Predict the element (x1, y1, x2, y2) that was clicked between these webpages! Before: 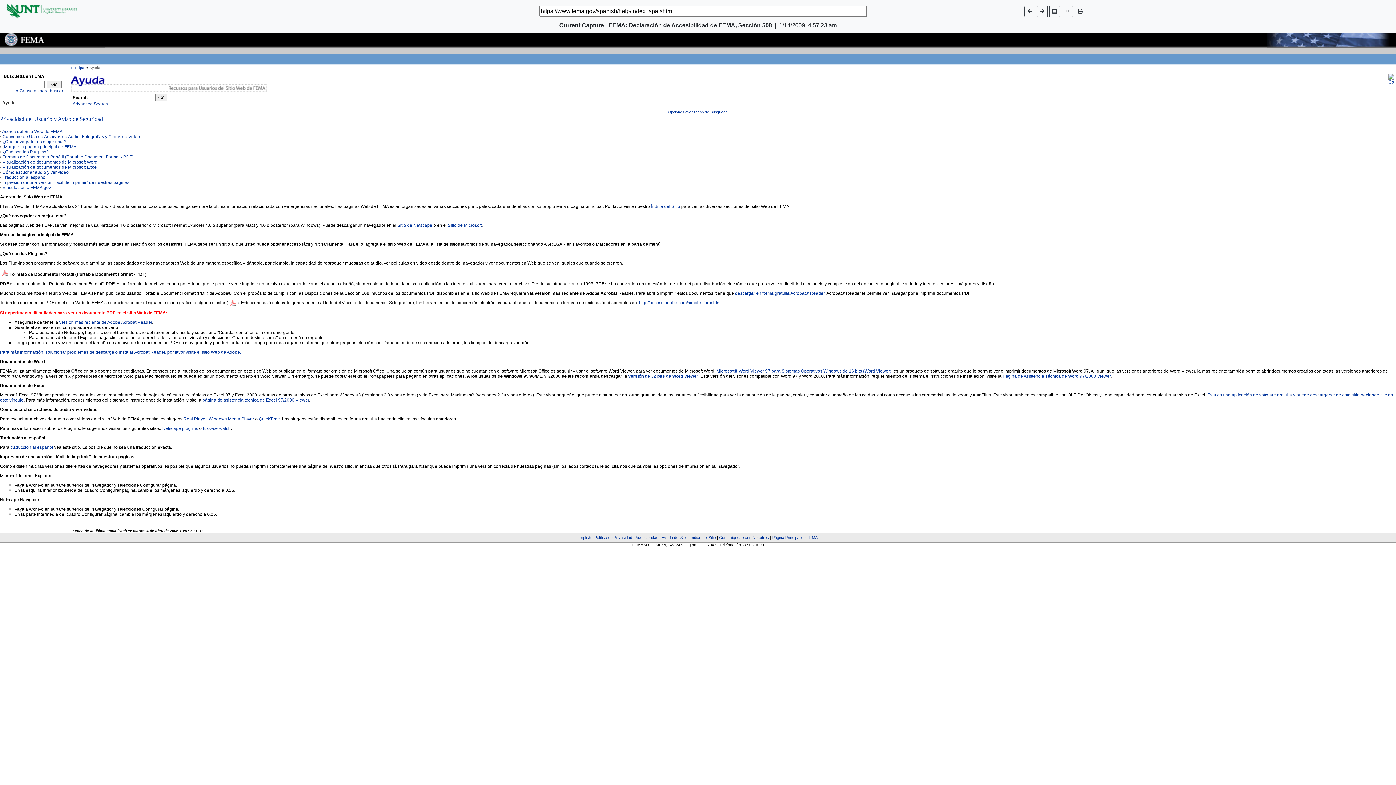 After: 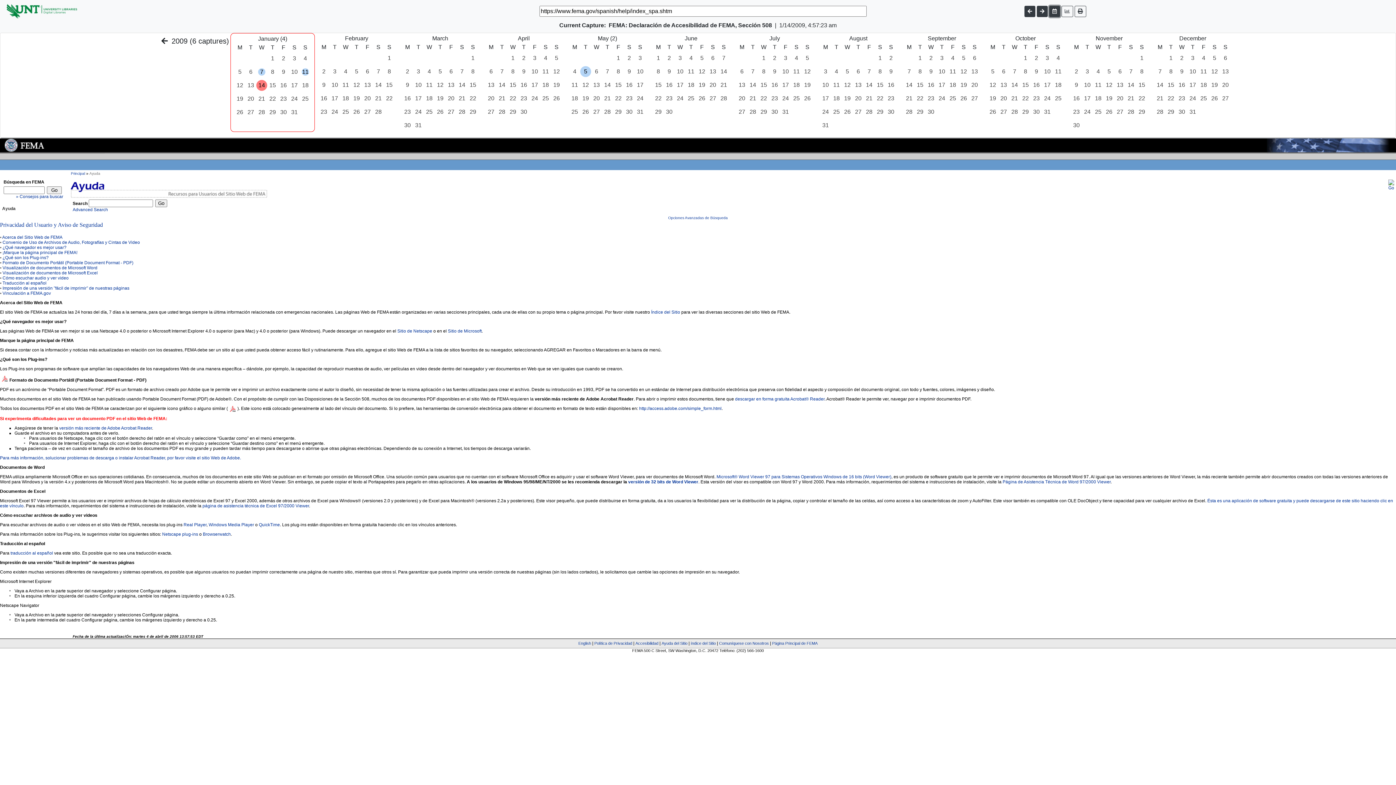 Action: bbox: (1049, 5, 1060, 16)